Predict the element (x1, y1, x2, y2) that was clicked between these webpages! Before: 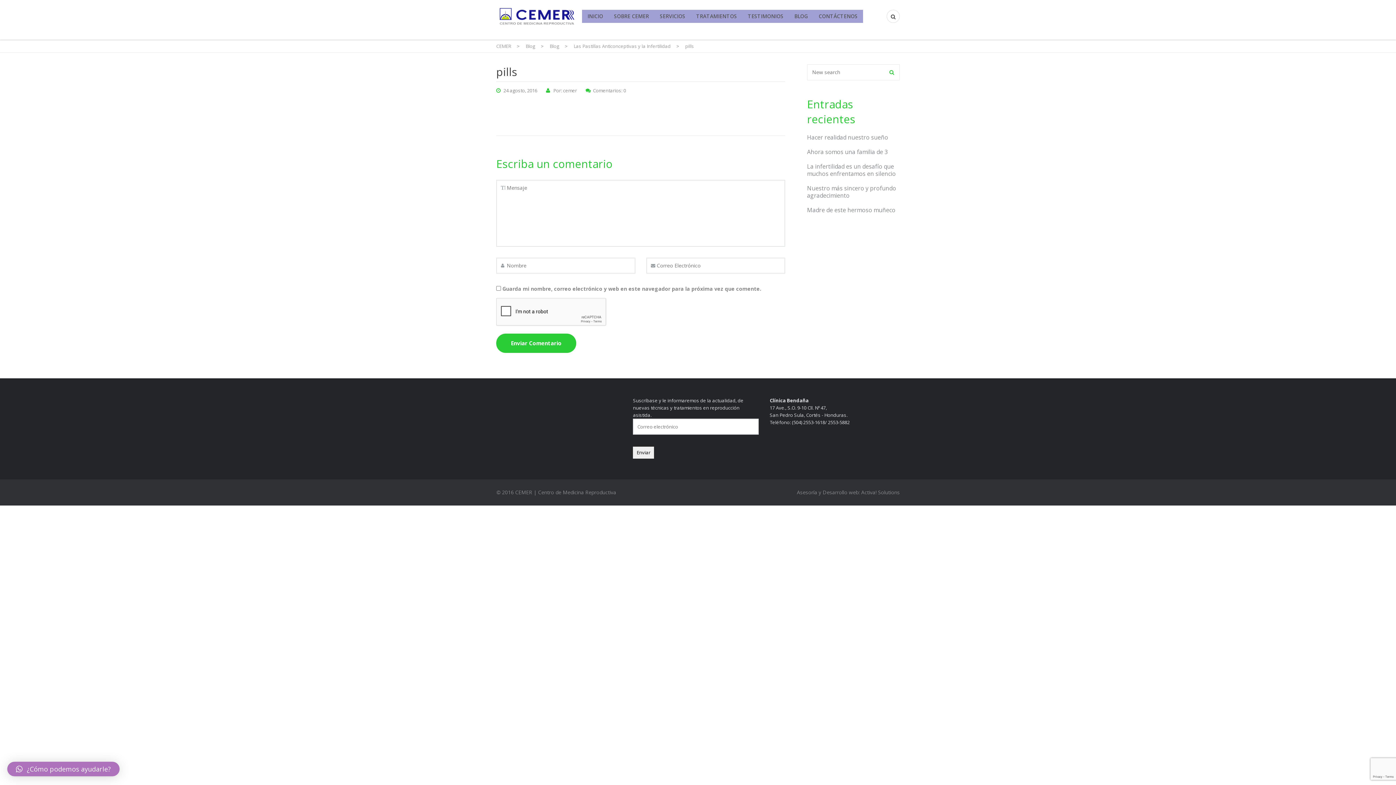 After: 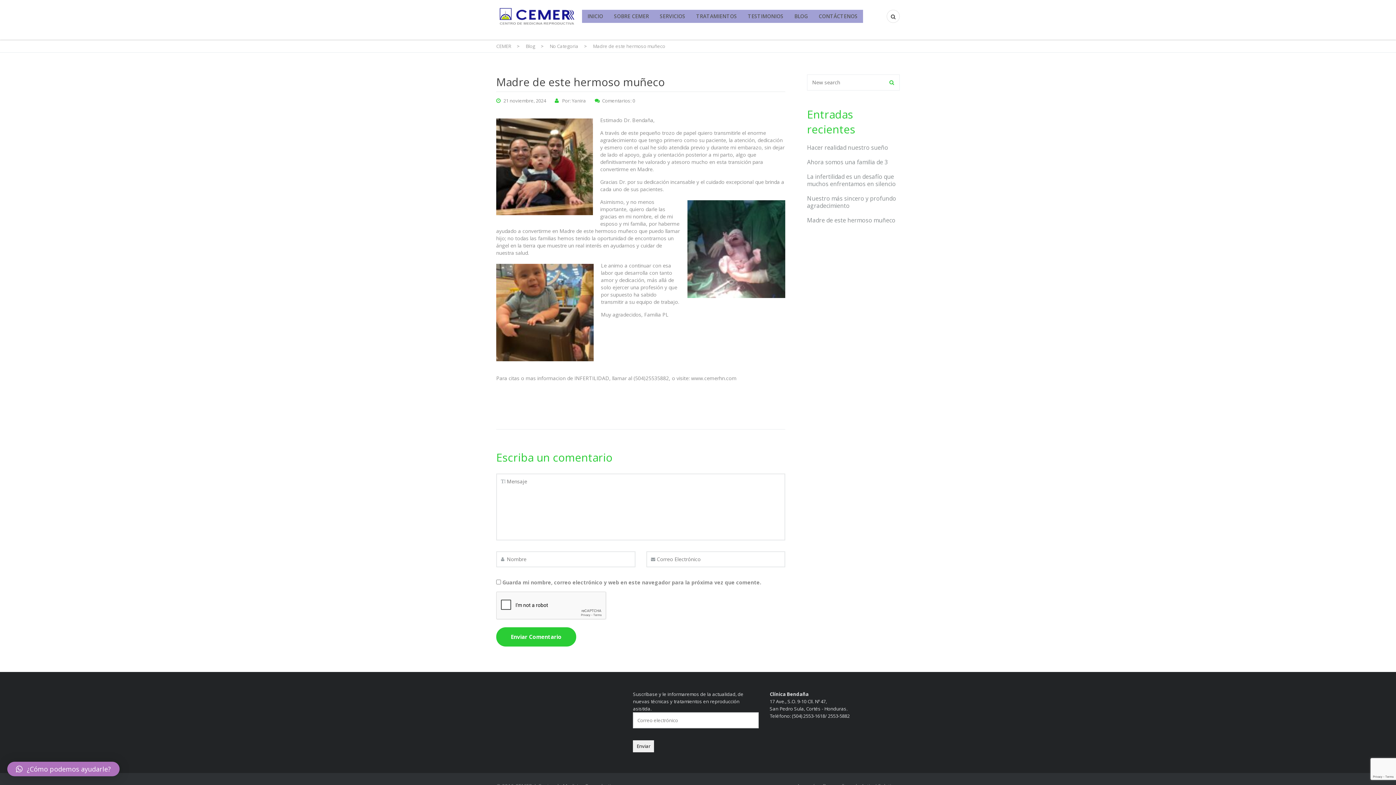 Action: label: Madre de este hermoso muñeco bbox: (807, 206, 895, 214)